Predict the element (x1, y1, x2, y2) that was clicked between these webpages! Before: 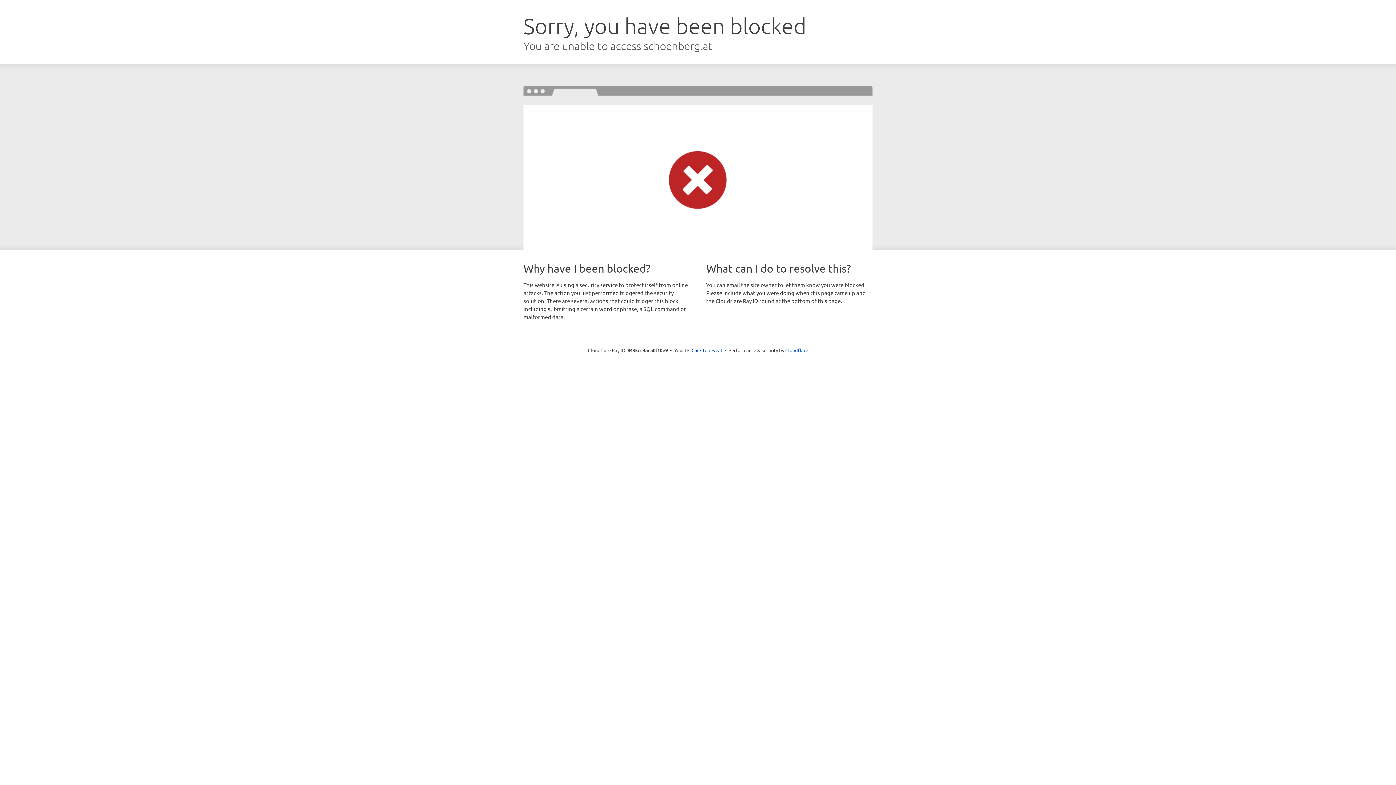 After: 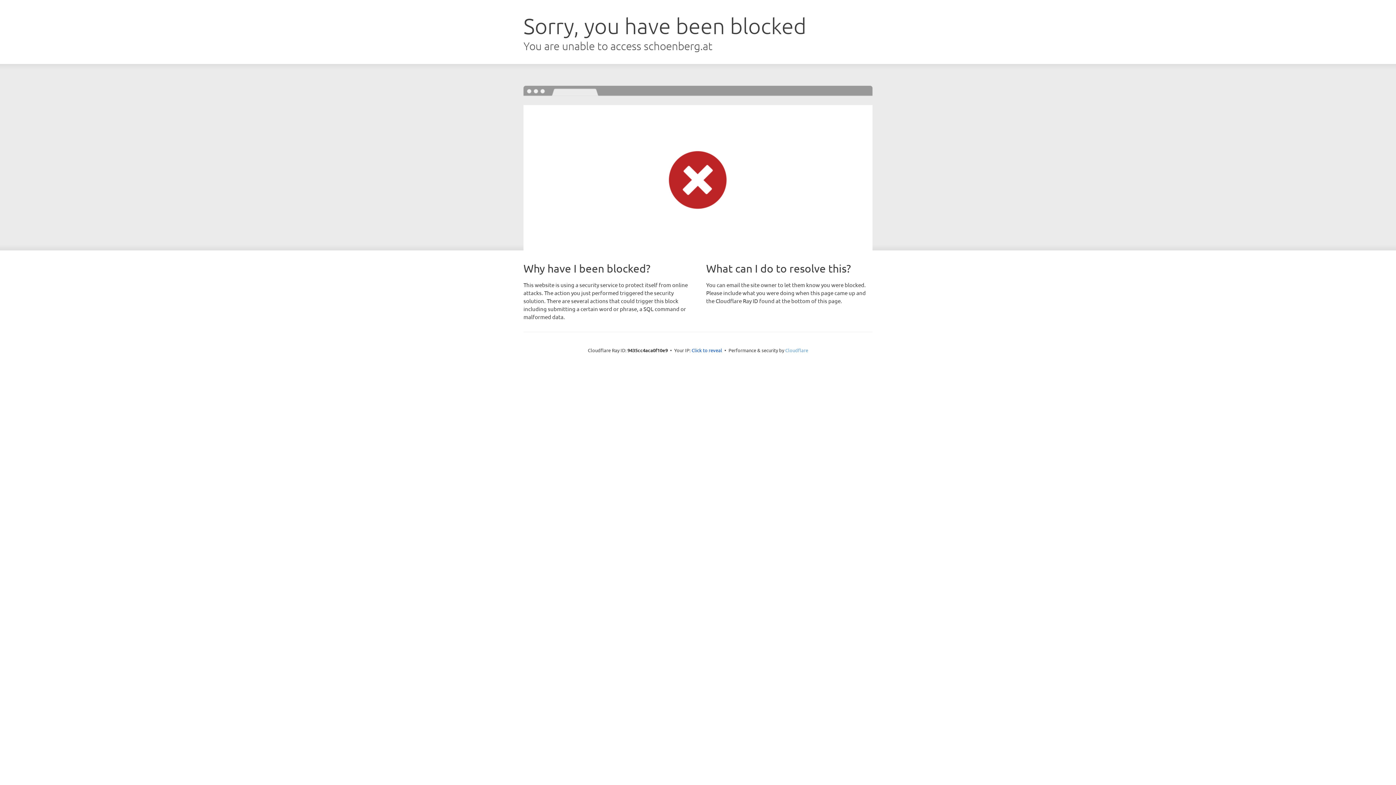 Action: label: Cloudflare bbox: (785, 347, 808, 353)